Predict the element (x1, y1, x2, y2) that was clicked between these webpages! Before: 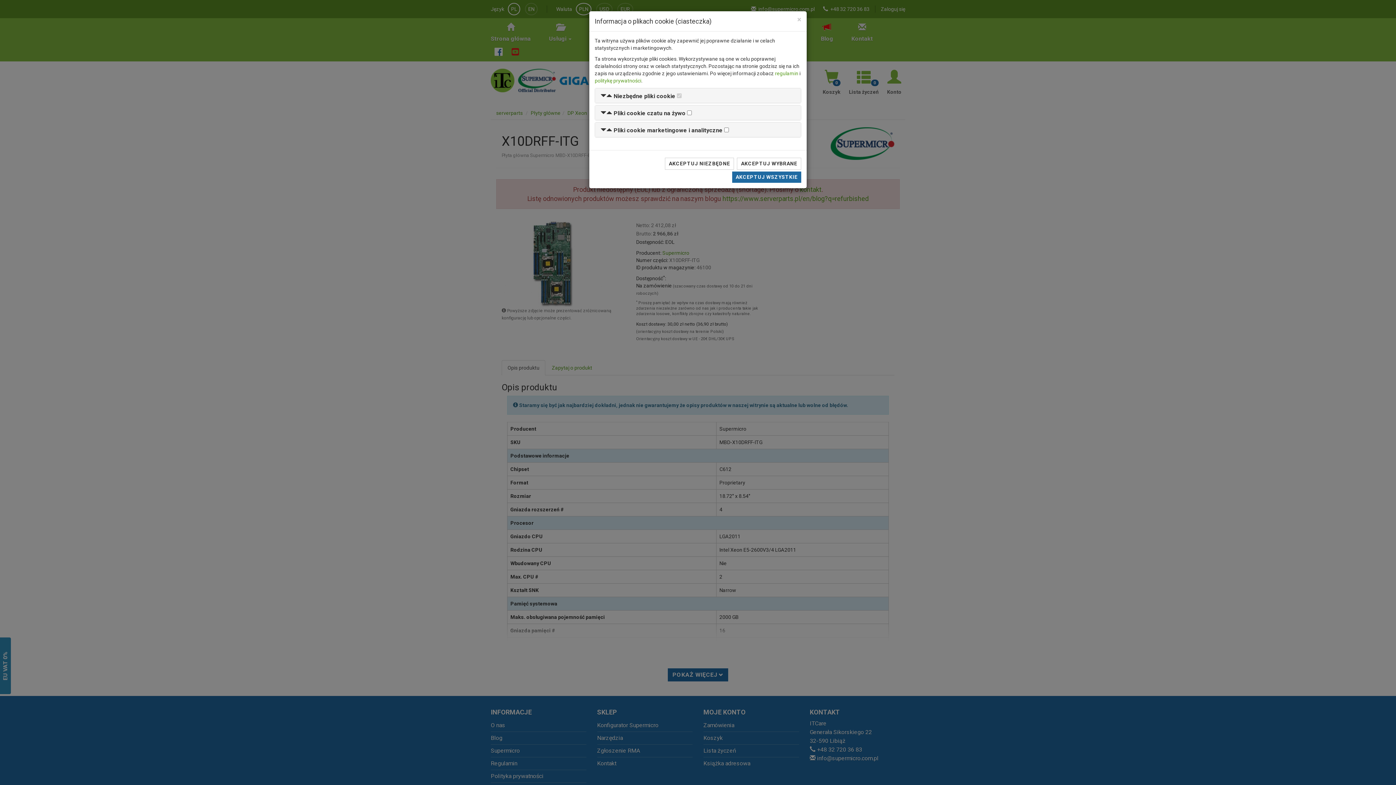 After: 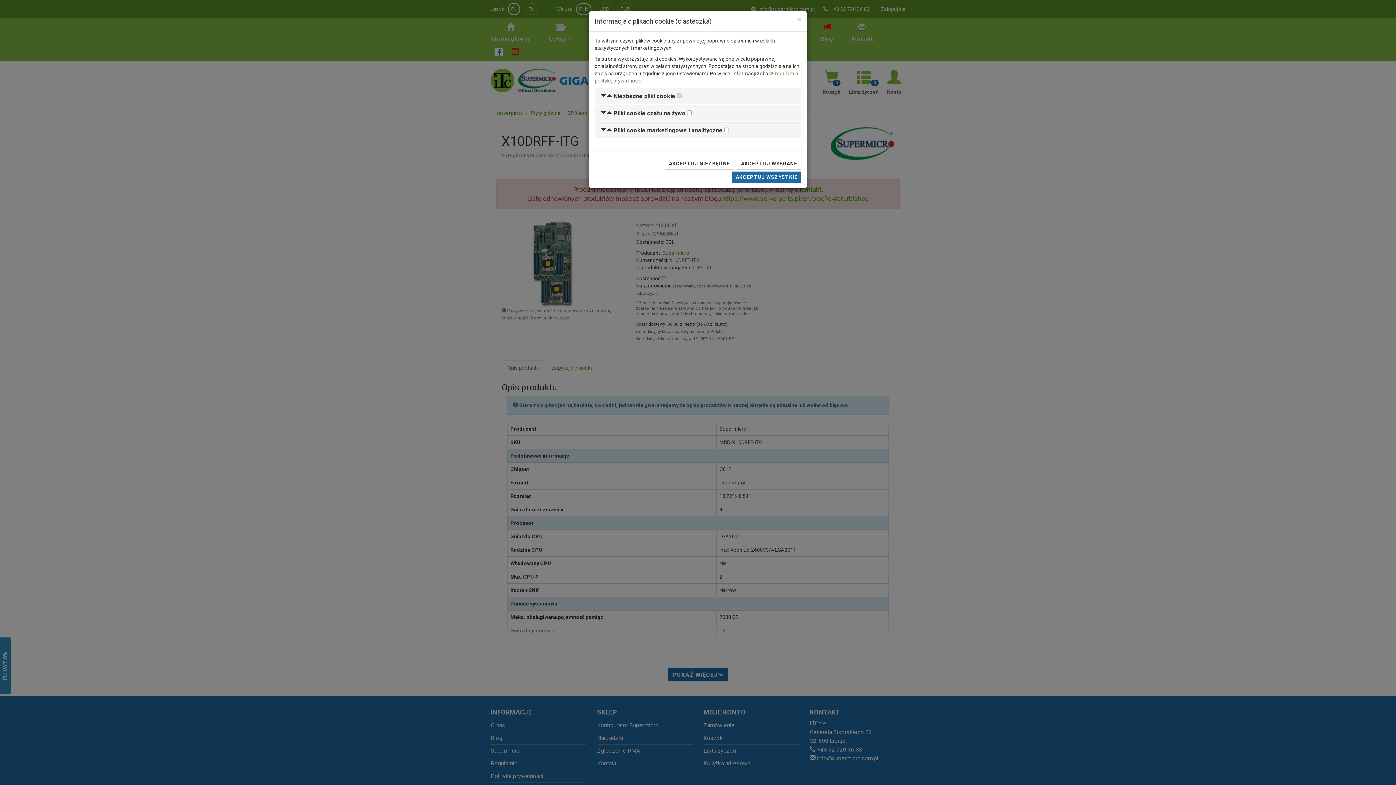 Action: label: politykę prywatności bbox: (594, 77, 641, 83)